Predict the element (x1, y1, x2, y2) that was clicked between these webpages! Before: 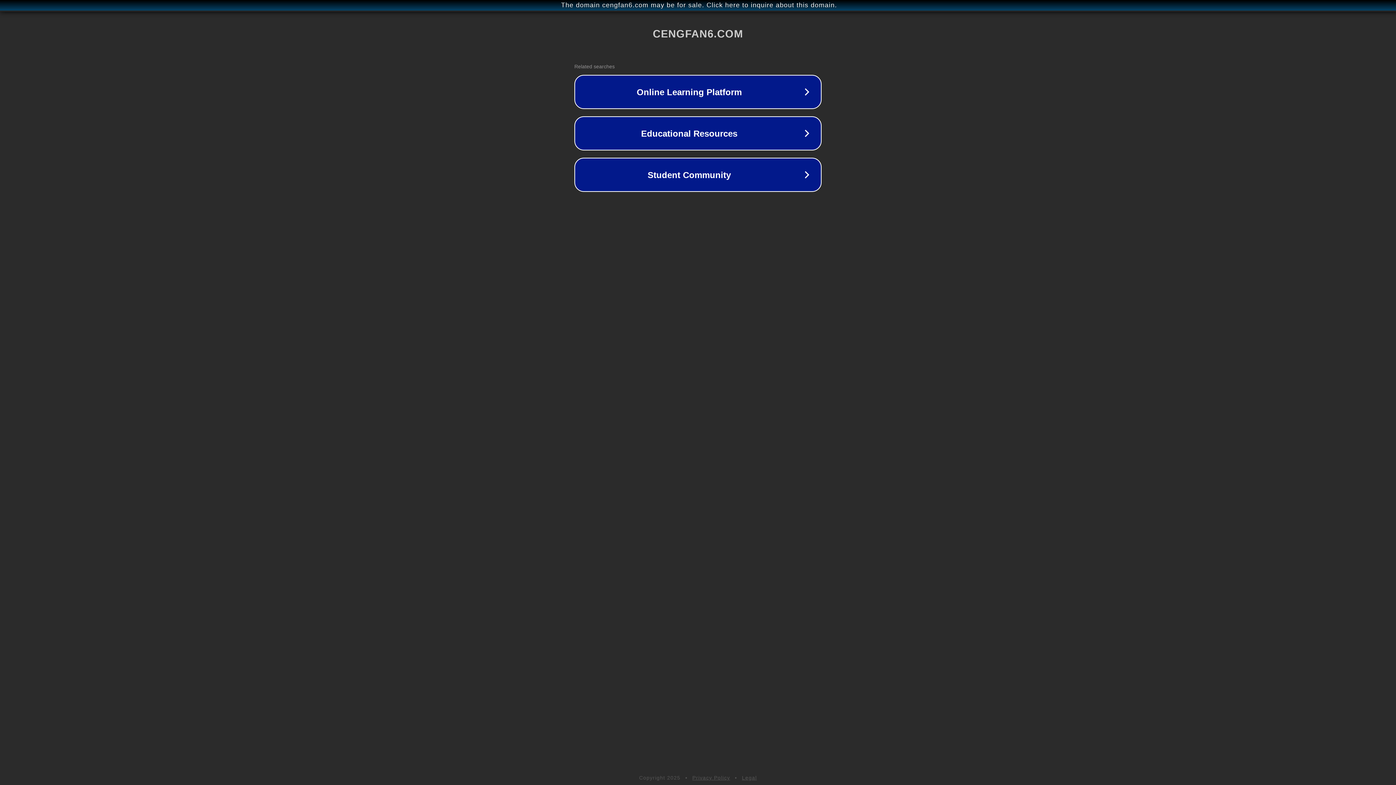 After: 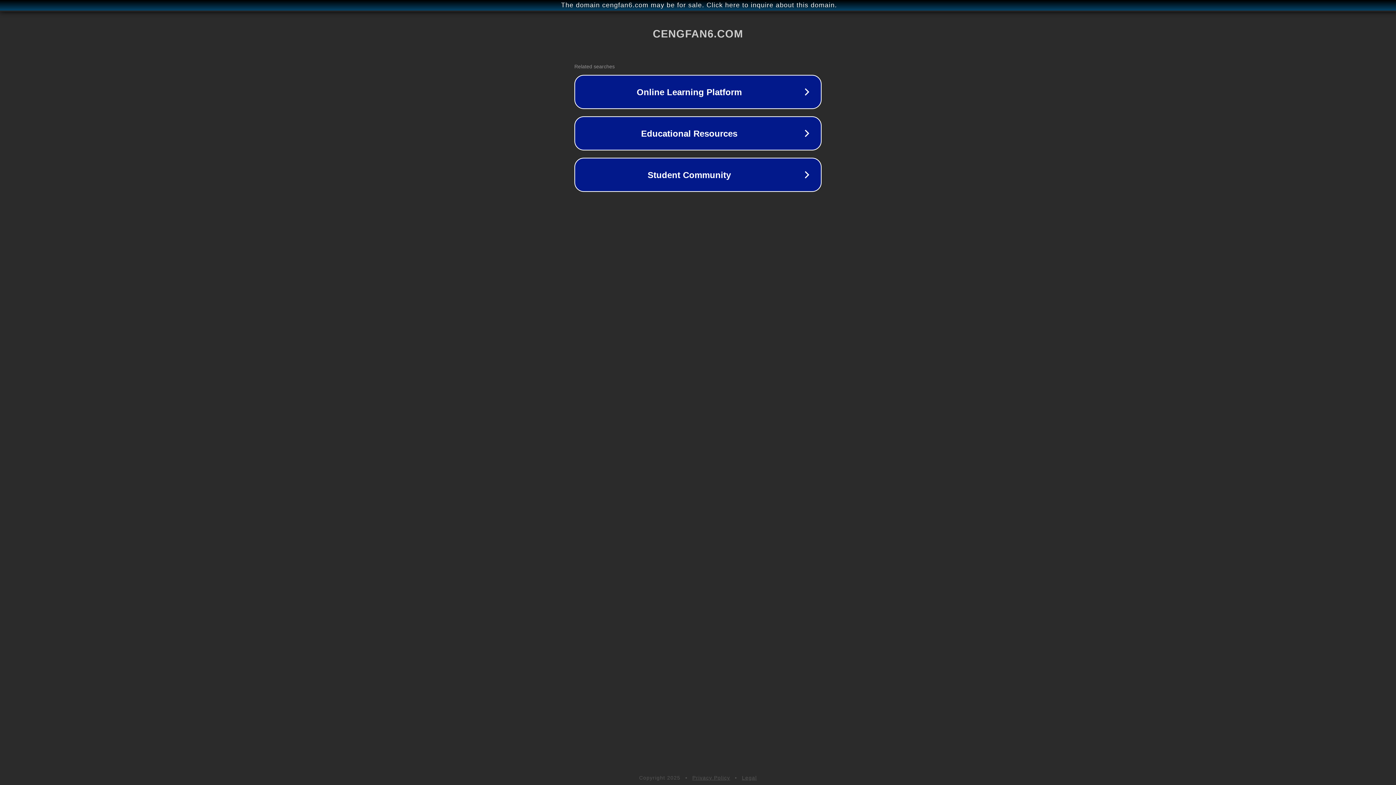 Action: bbox: (742, 775, 757, 781) label: Legal